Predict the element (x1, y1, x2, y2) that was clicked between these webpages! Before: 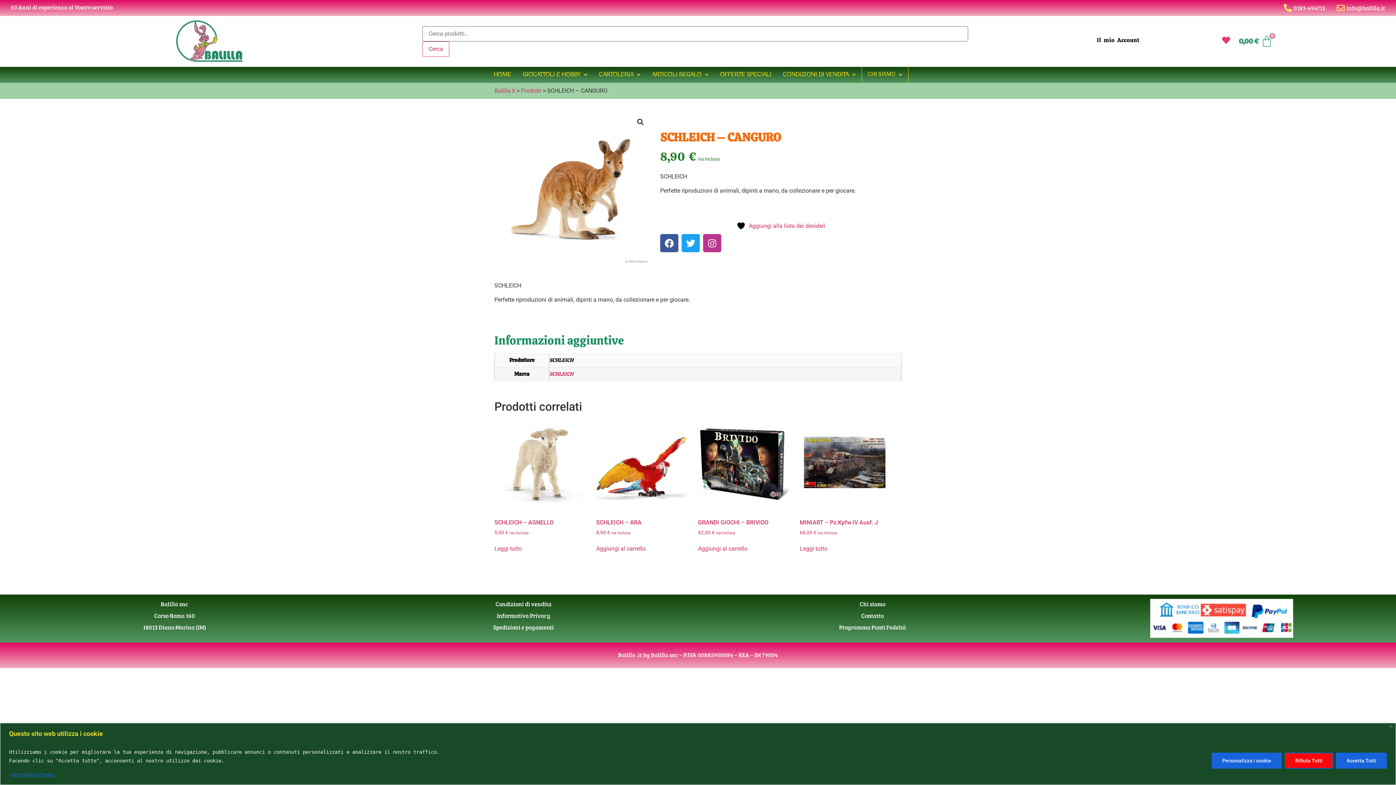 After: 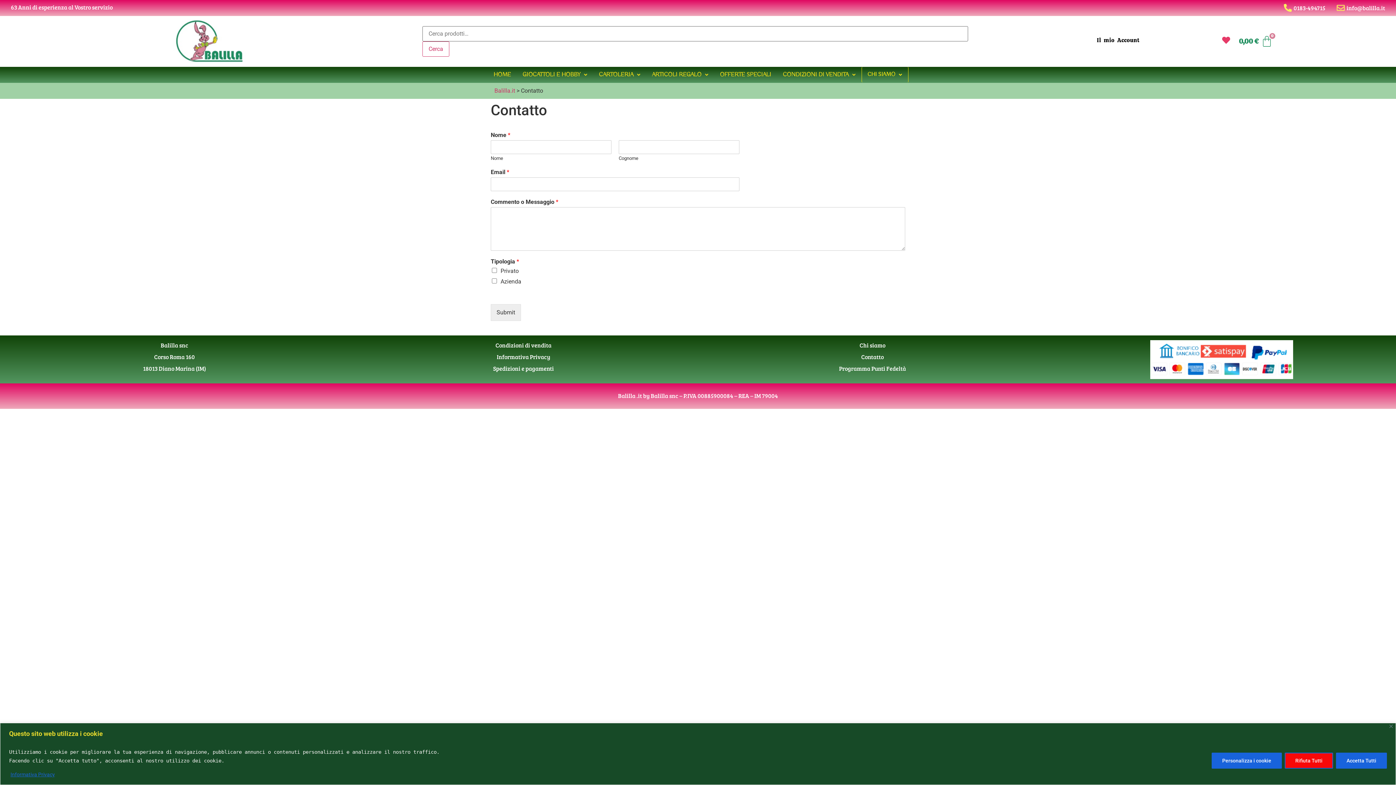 Action: label: Contatto bbox: (861, 612, 884, 619)